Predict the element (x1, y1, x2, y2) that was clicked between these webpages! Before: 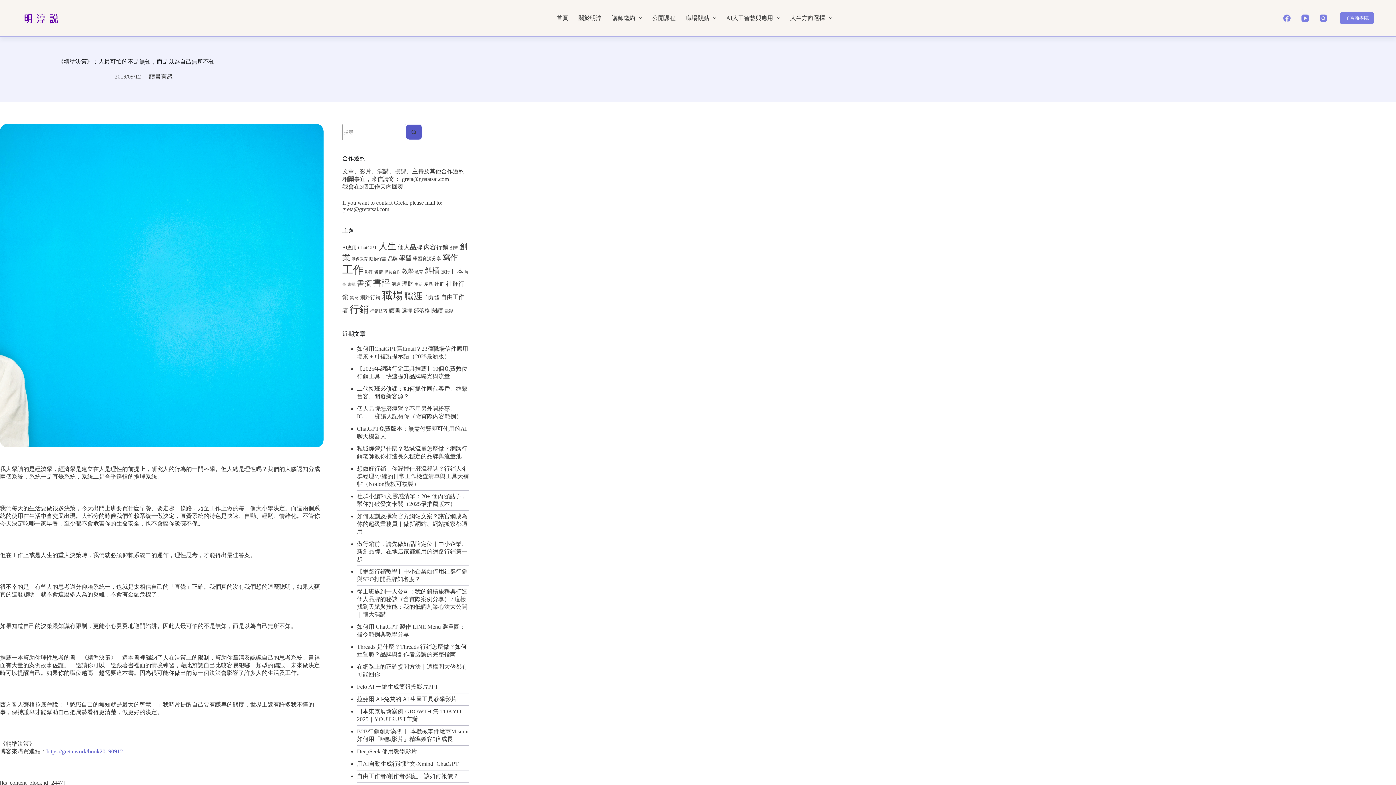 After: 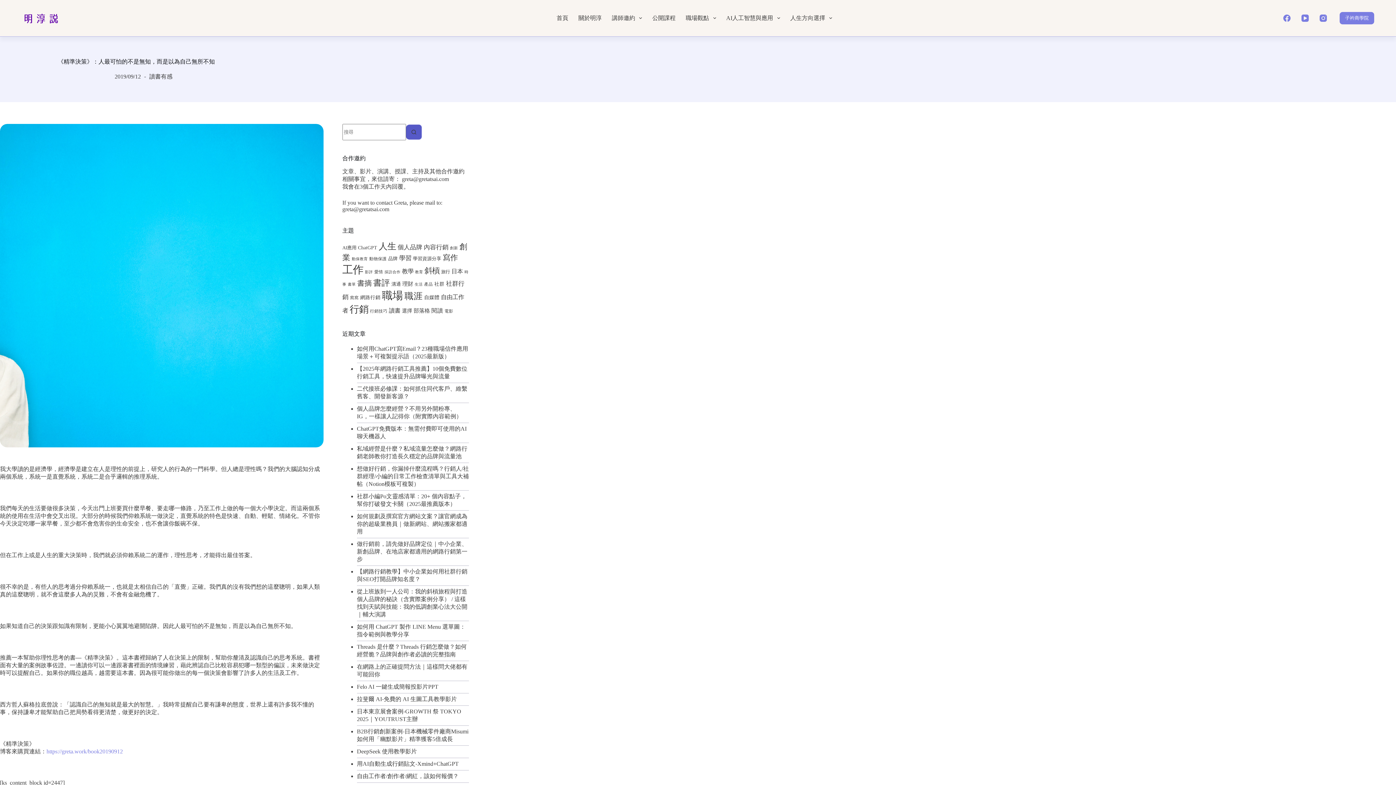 Action: bbox: (46, 748, 122, 754) label: https://greta.work/book20190912